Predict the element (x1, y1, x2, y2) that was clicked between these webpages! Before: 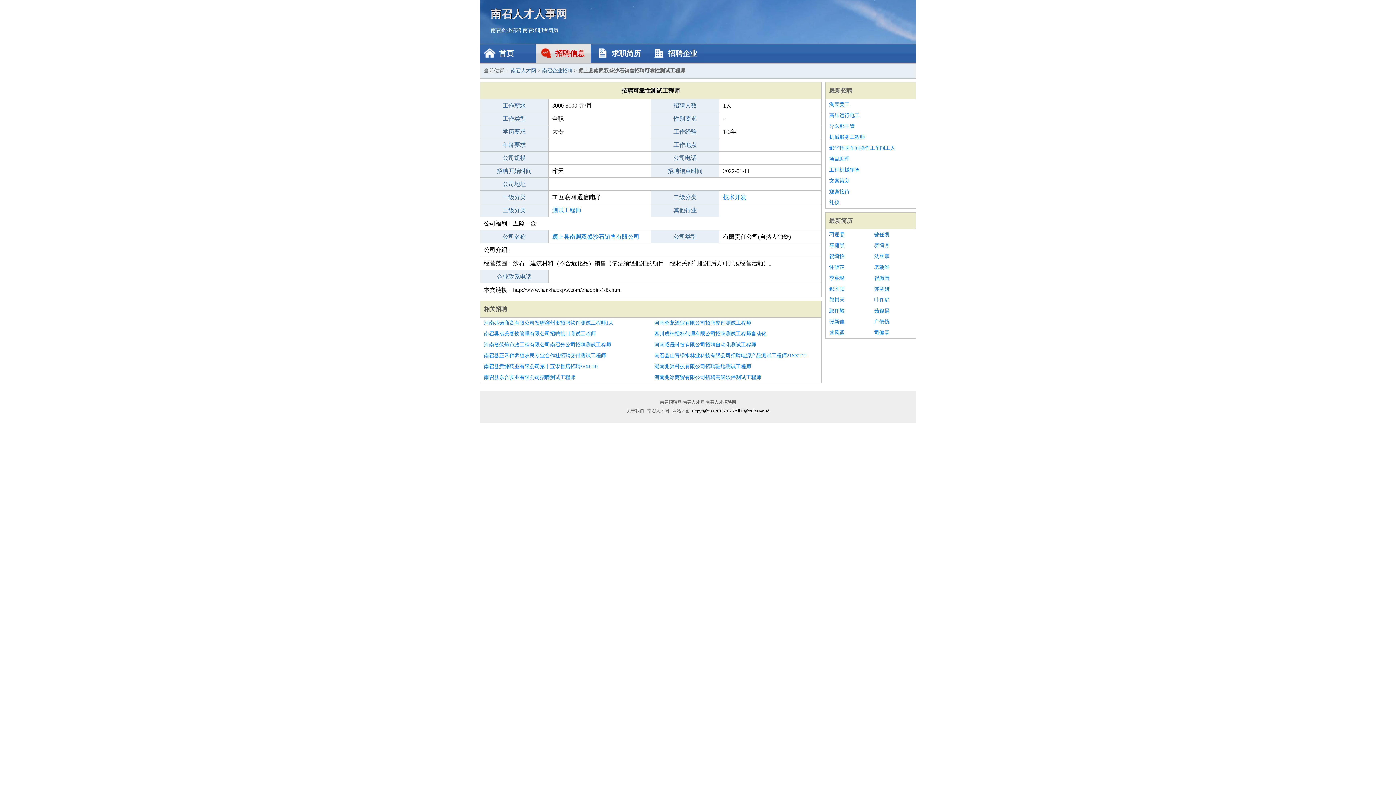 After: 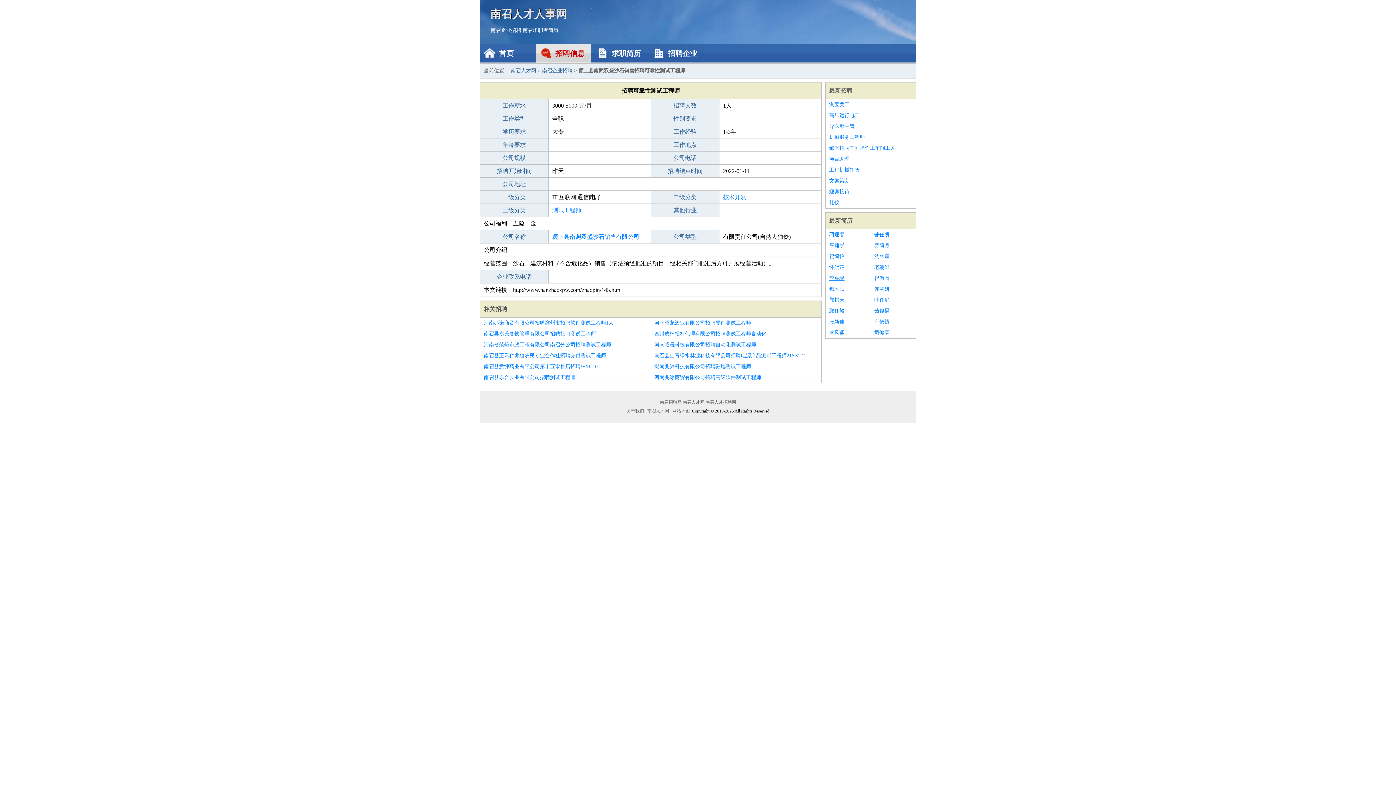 Action: label: 季宸璐 bbox: (829, 273, 867, 284)